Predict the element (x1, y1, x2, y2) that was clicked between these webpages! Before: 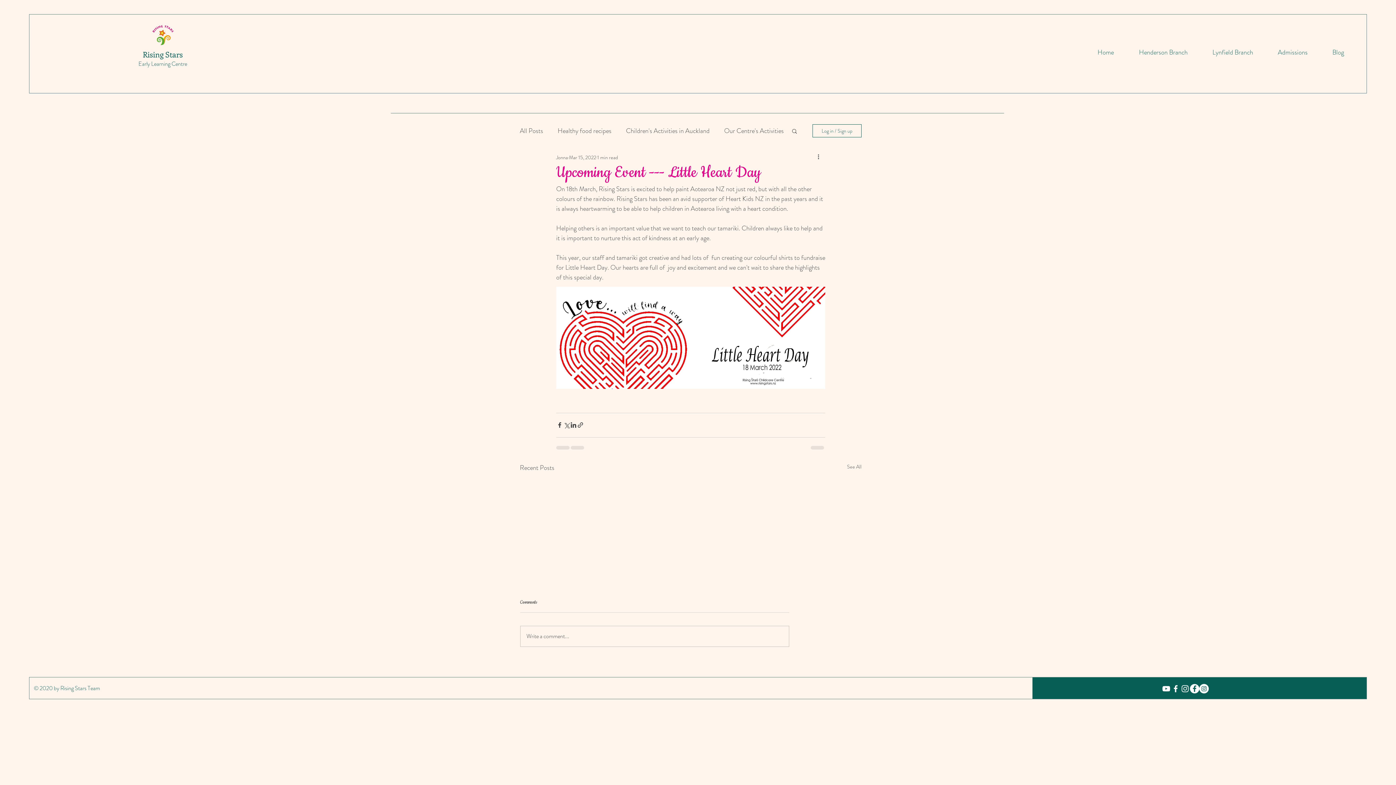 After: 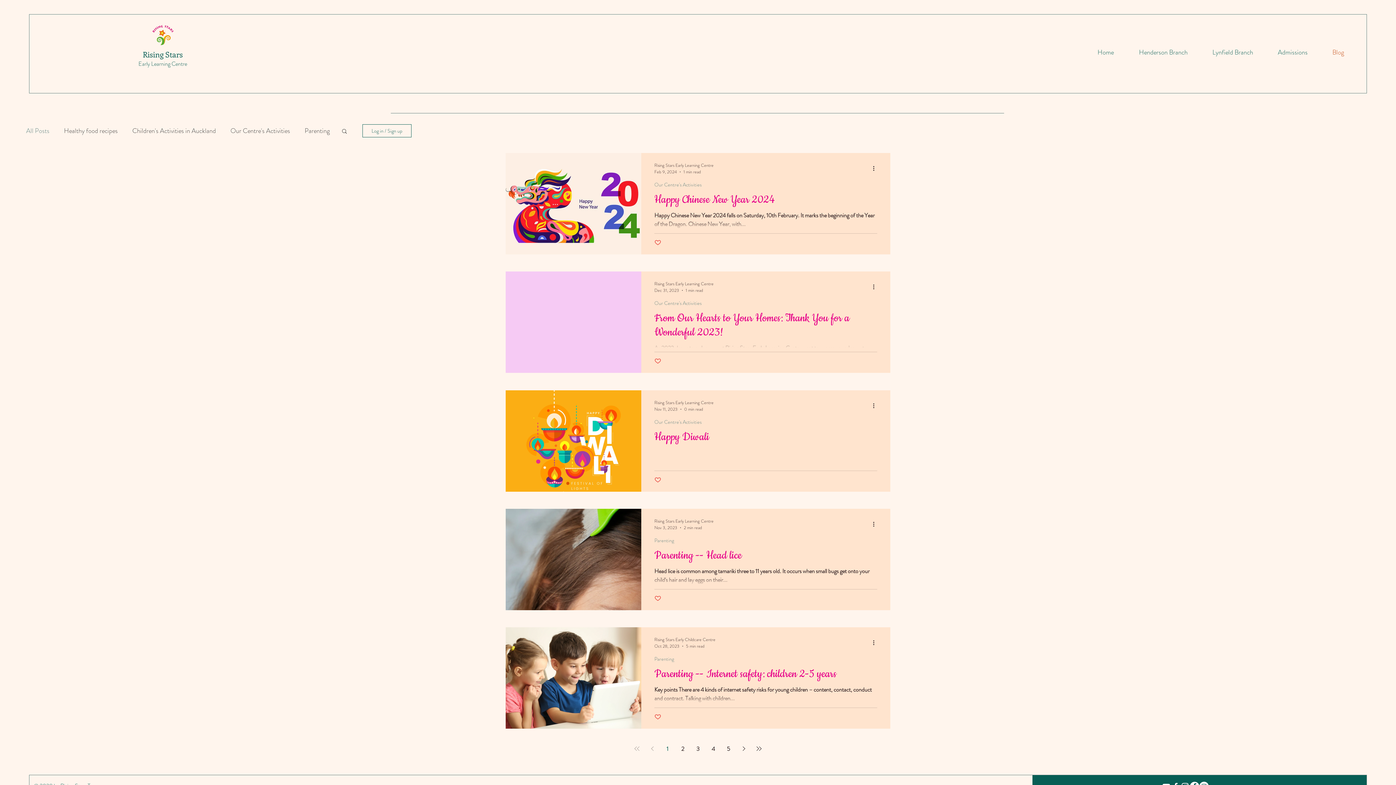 Action: bbox: (1313, 43, 1349, 61) label: Blog